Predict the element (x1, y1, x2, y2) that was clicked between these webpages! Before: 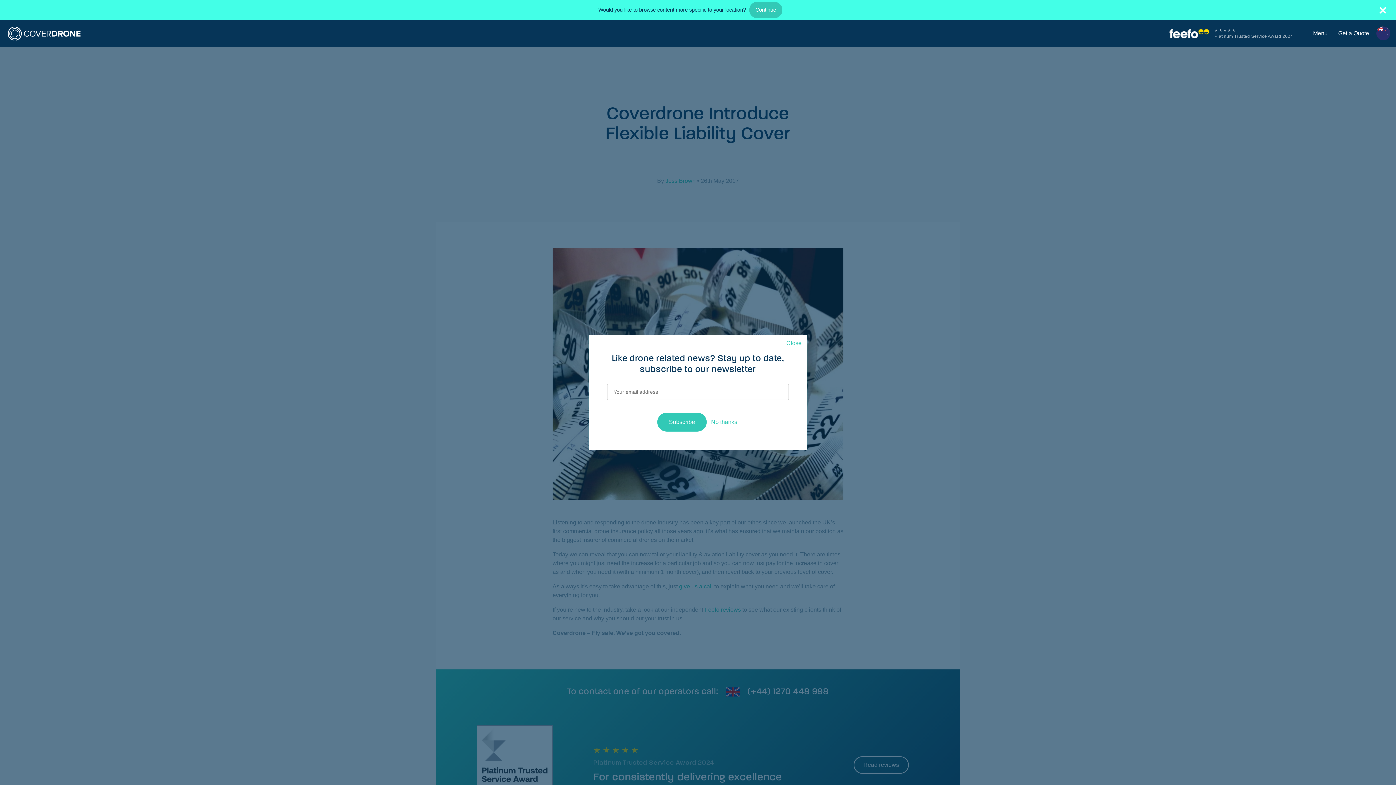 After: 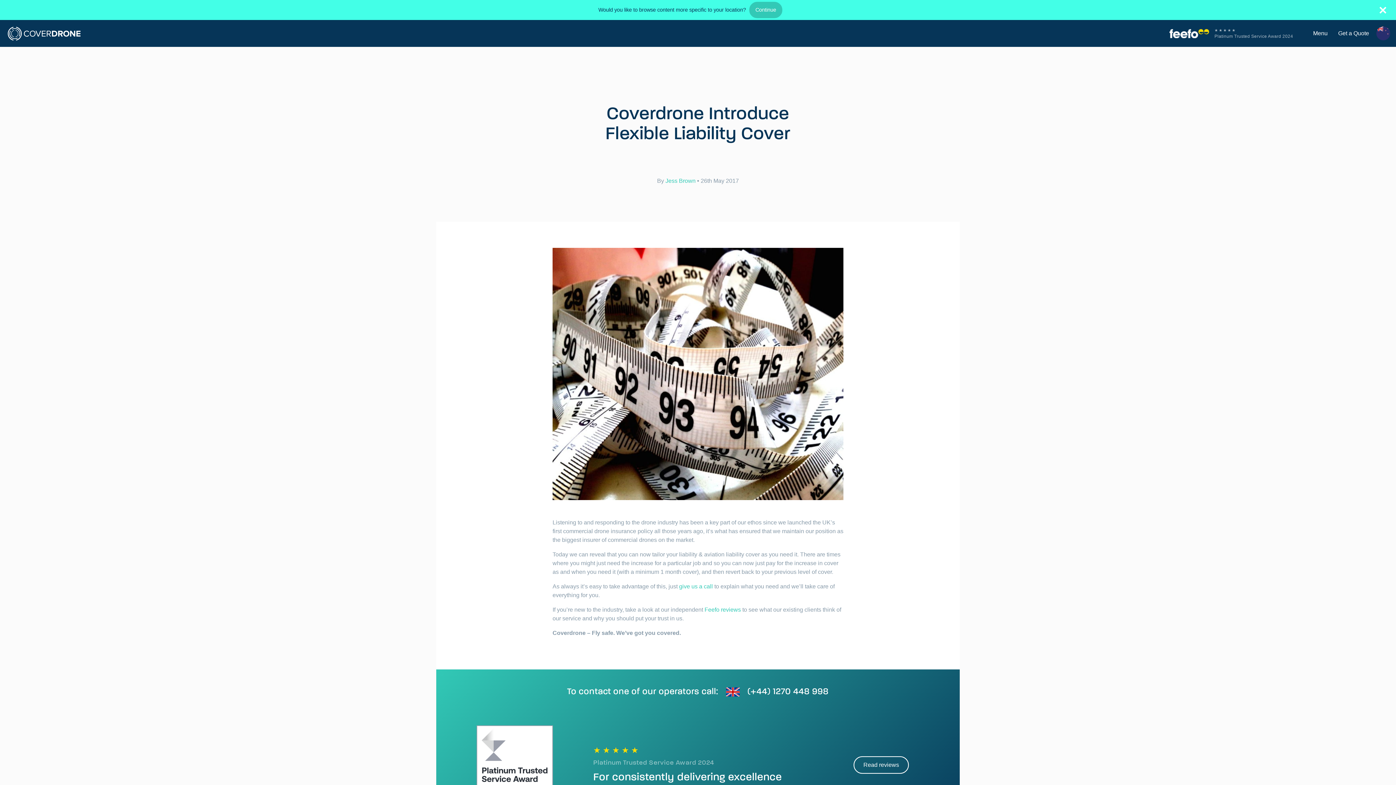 Action: bbox: (786, 339, 801, 347) label: Close